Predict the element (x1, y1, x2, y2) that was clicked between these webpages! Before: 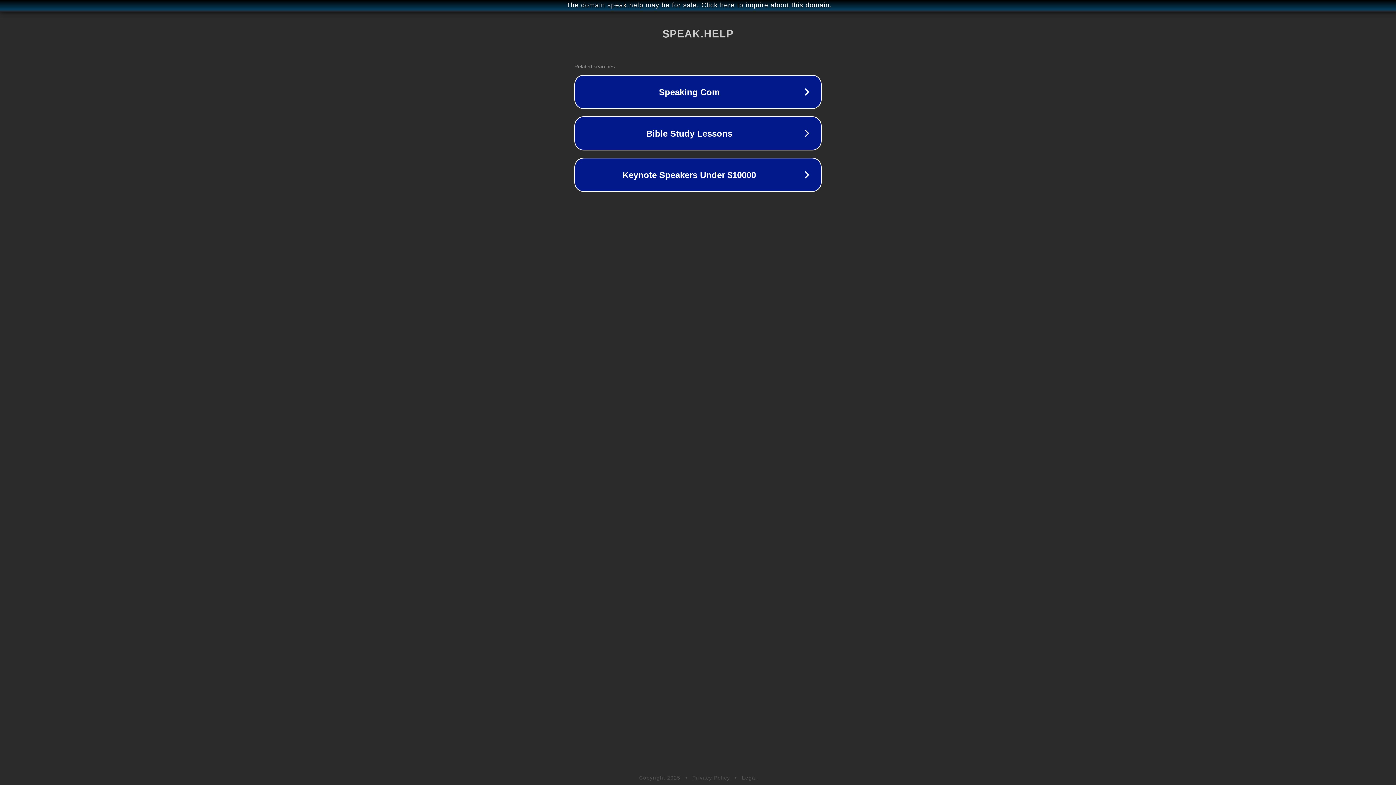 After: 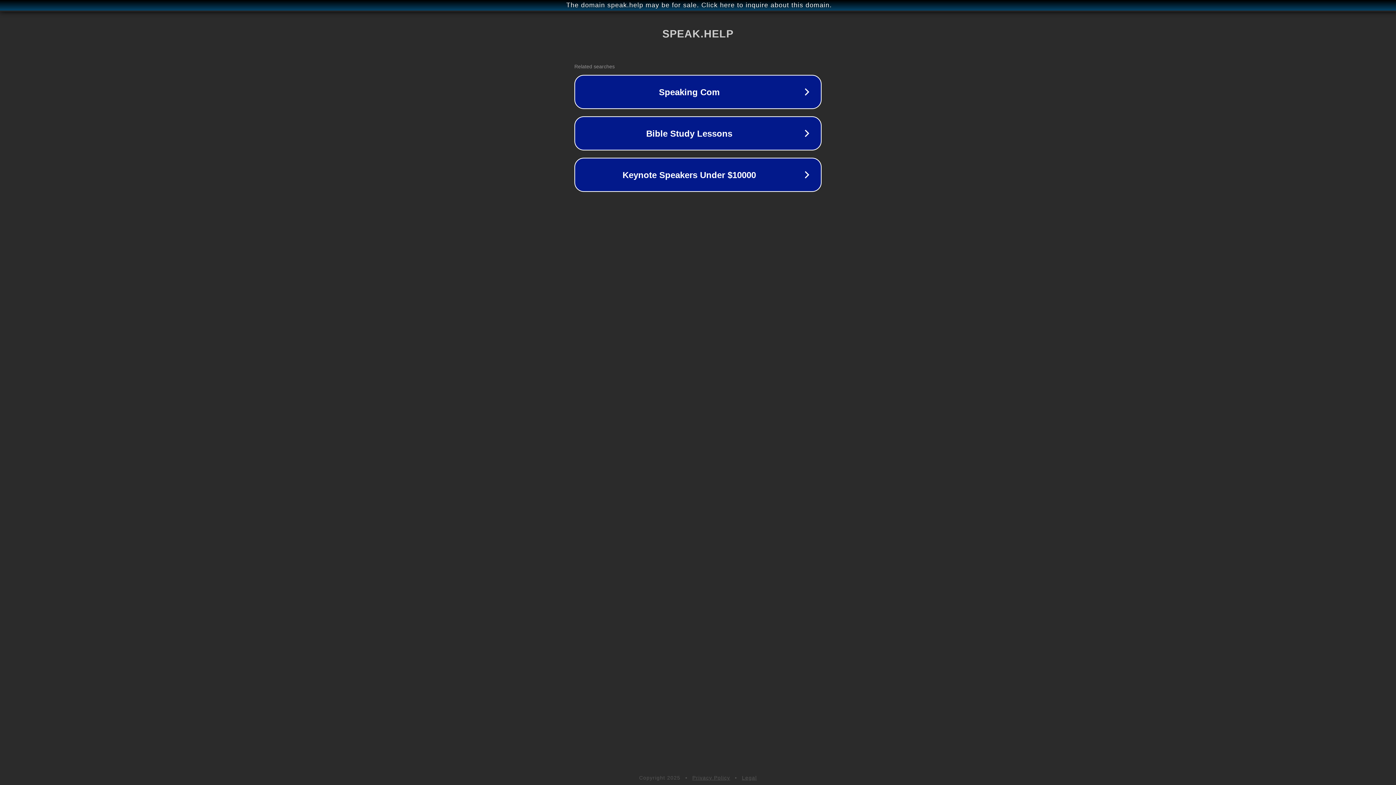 Action: label: Privacy Policy bbox: (692, 775, 730, 781)